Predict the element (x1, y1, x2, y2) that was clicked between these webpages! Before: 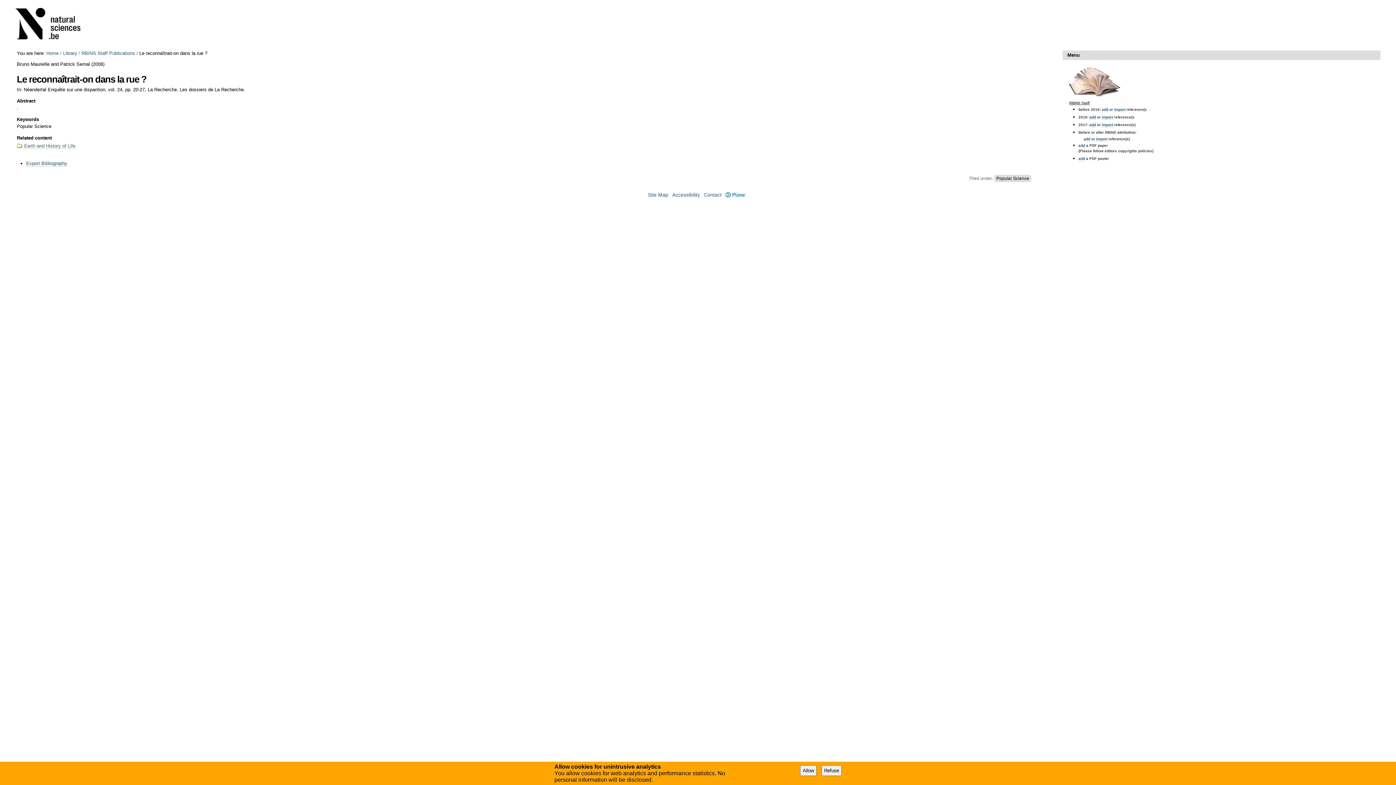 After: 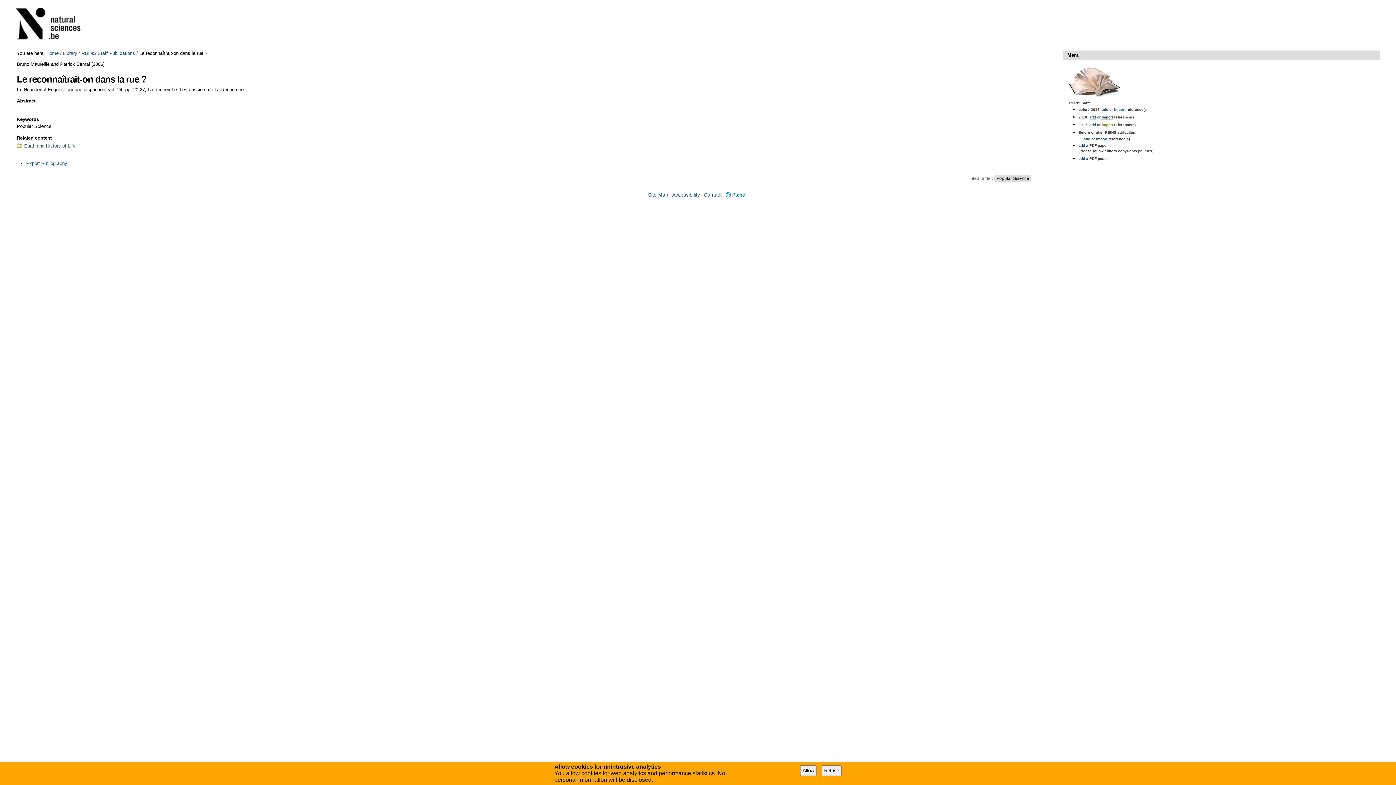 Action: bbox: (1100, 122, 1113, 127) label:  import